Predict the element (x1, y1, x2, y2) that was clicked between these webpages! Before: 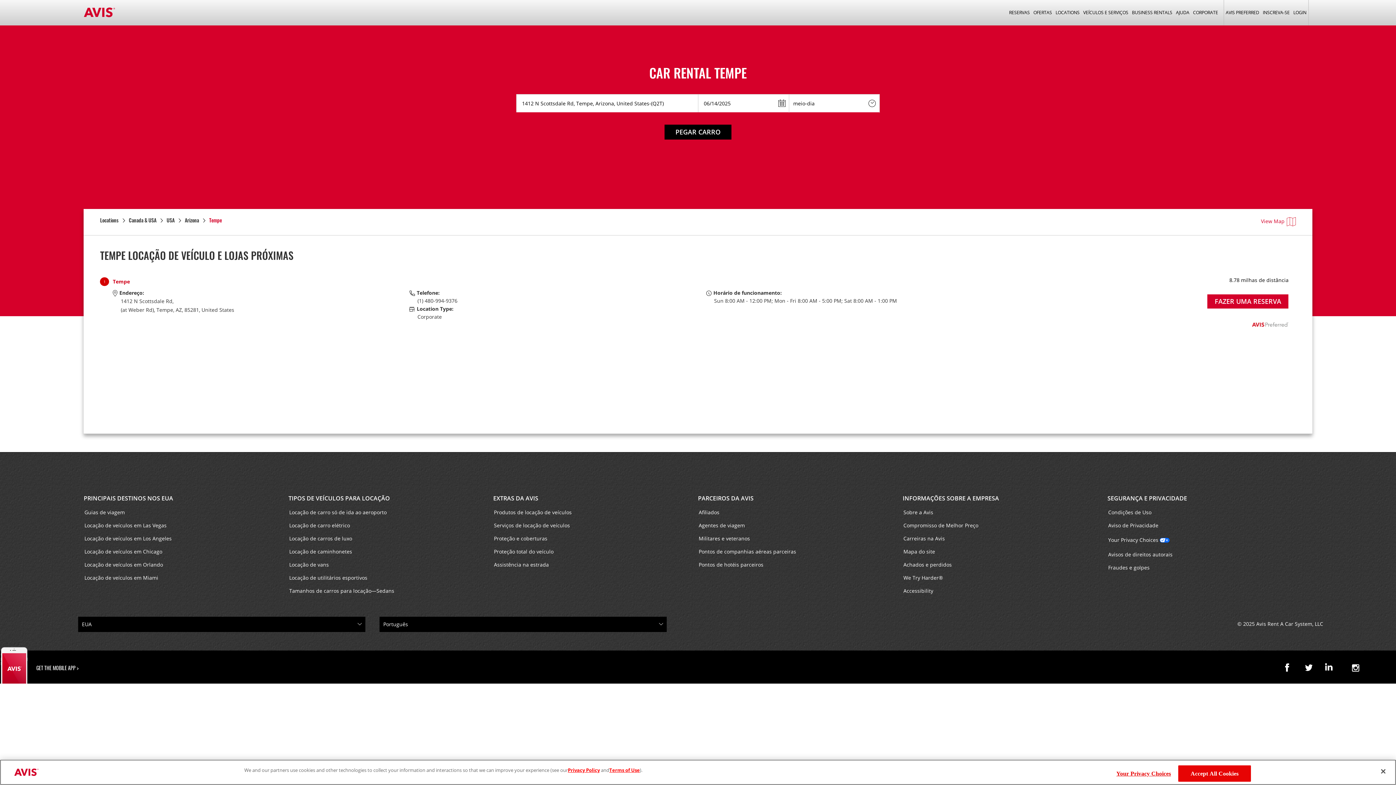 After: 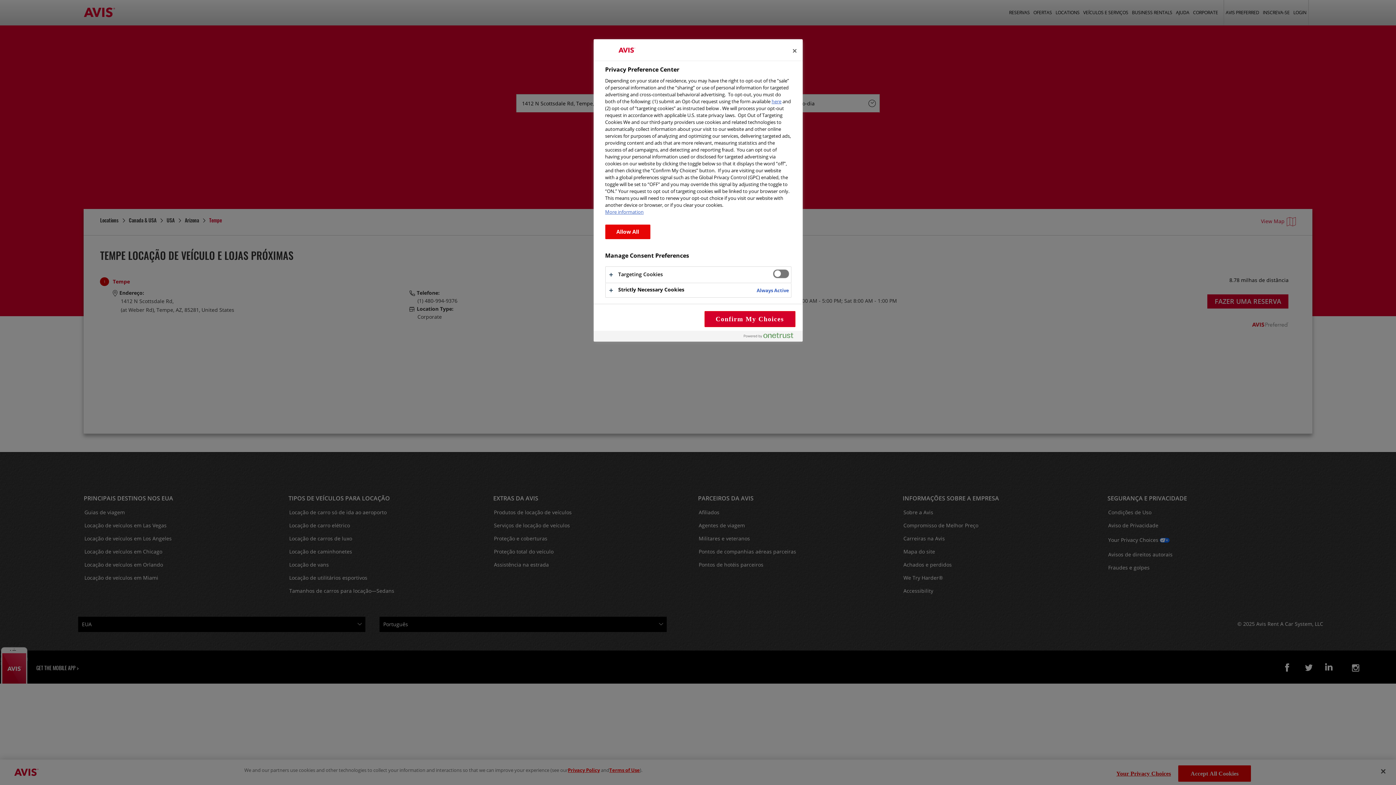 Action: bbox: (1116, 766, 1171, 781) label: Your Privacy Choices